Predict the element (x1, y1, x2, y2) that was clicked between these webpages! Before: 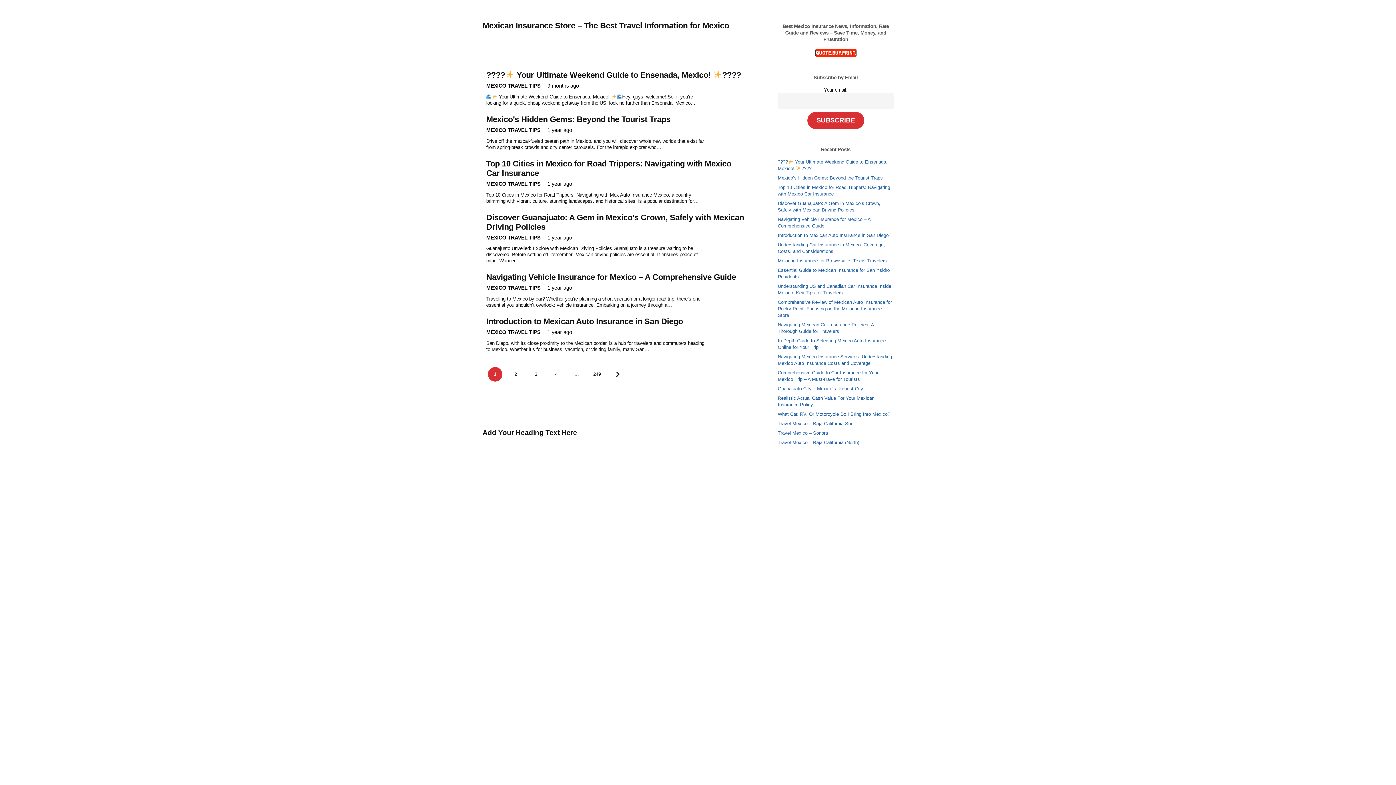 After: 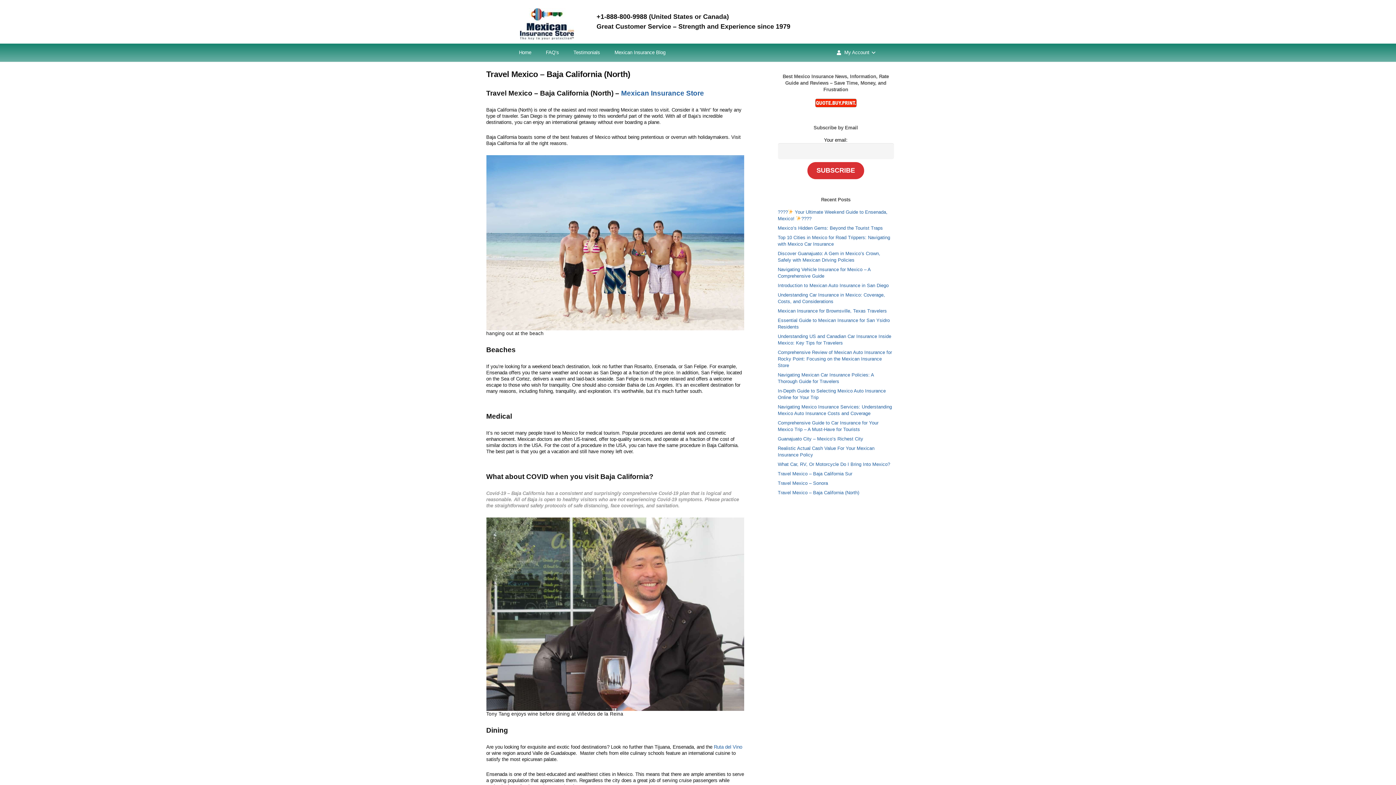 Action: bbox: (778, 439, 859, 445) label: Travel Mexico – Baja California (North)